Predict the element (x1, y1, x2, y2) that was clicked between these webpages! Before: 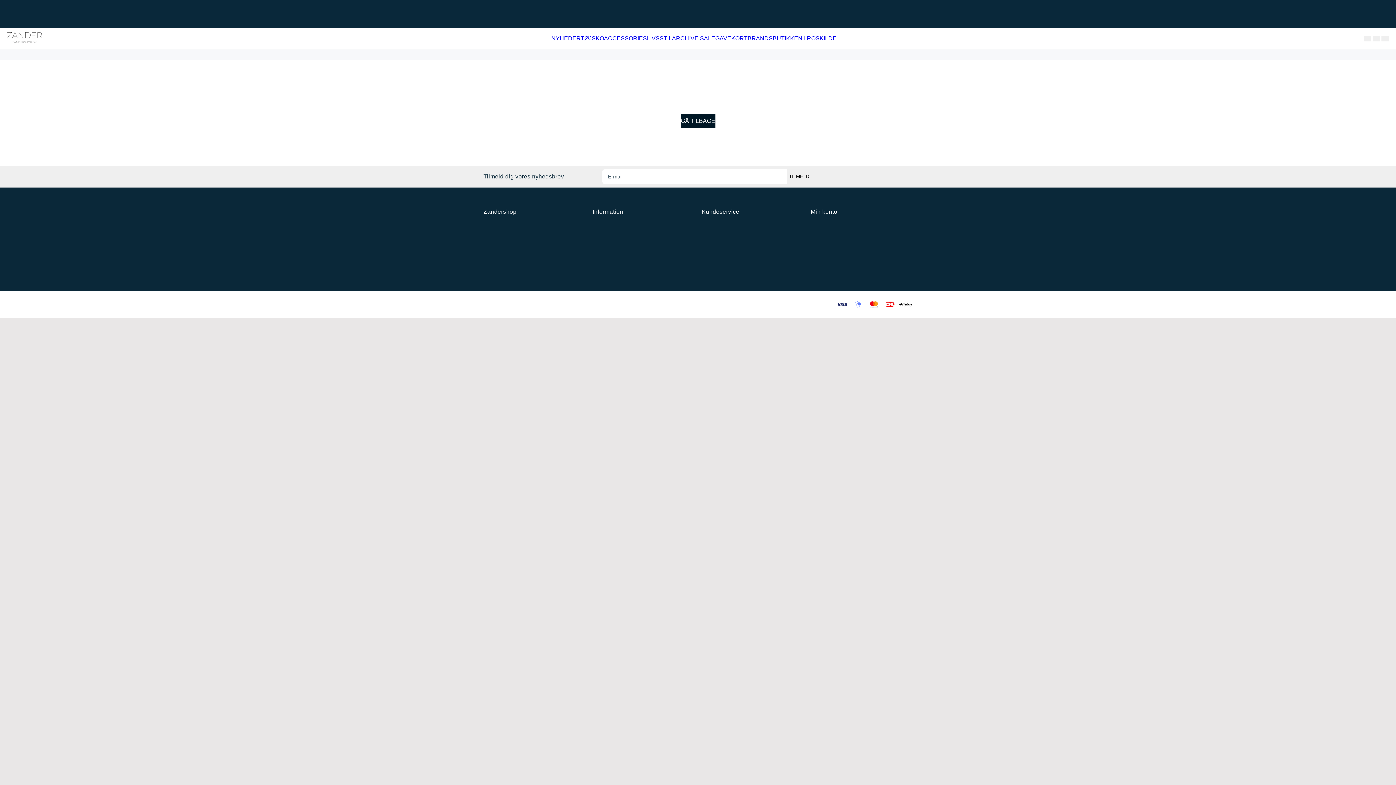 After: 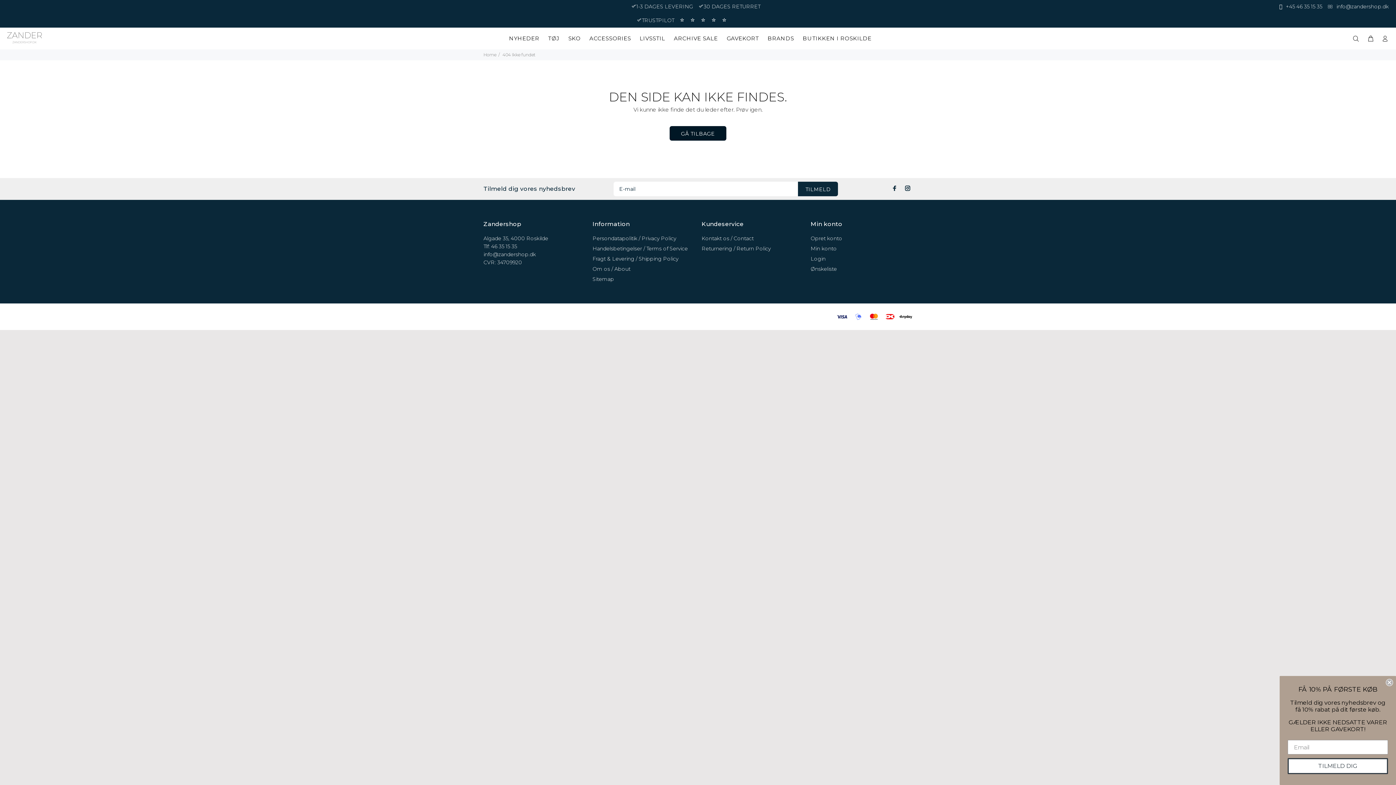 Action: bbox: (492, 243, 519, 249) label: 46 35 15 35